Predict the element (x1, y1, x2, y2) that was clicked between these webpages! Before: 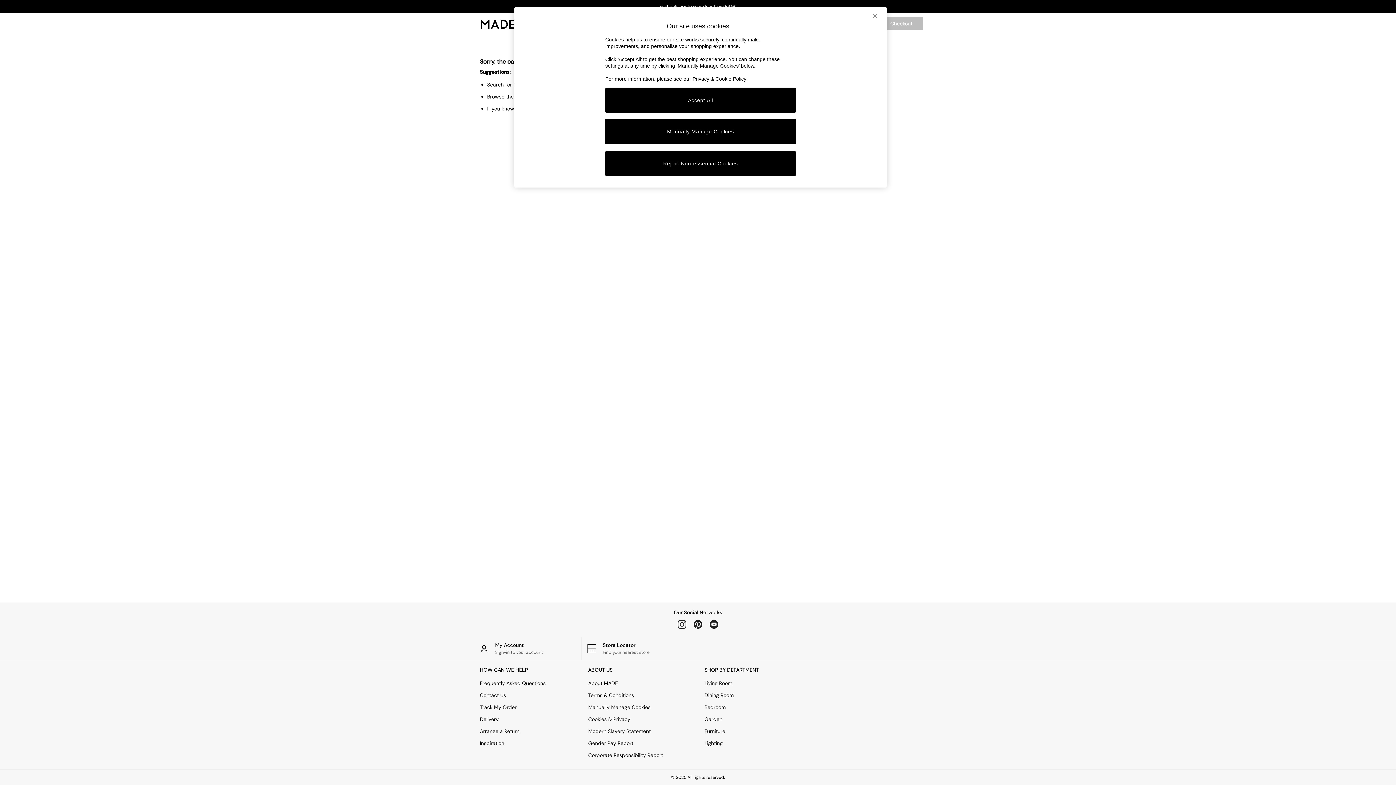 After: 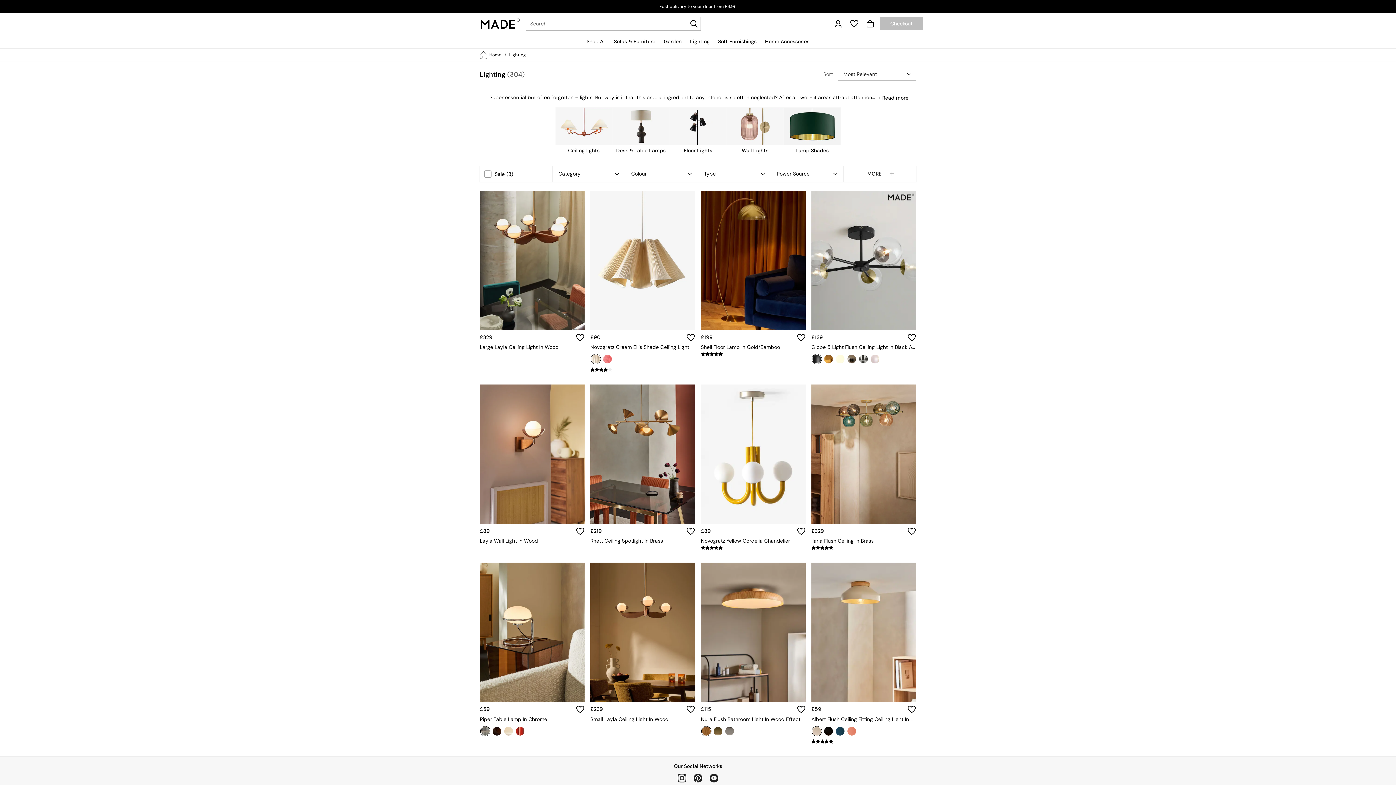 Action: label: Lighting bbox: (704, 740, 808, 747)